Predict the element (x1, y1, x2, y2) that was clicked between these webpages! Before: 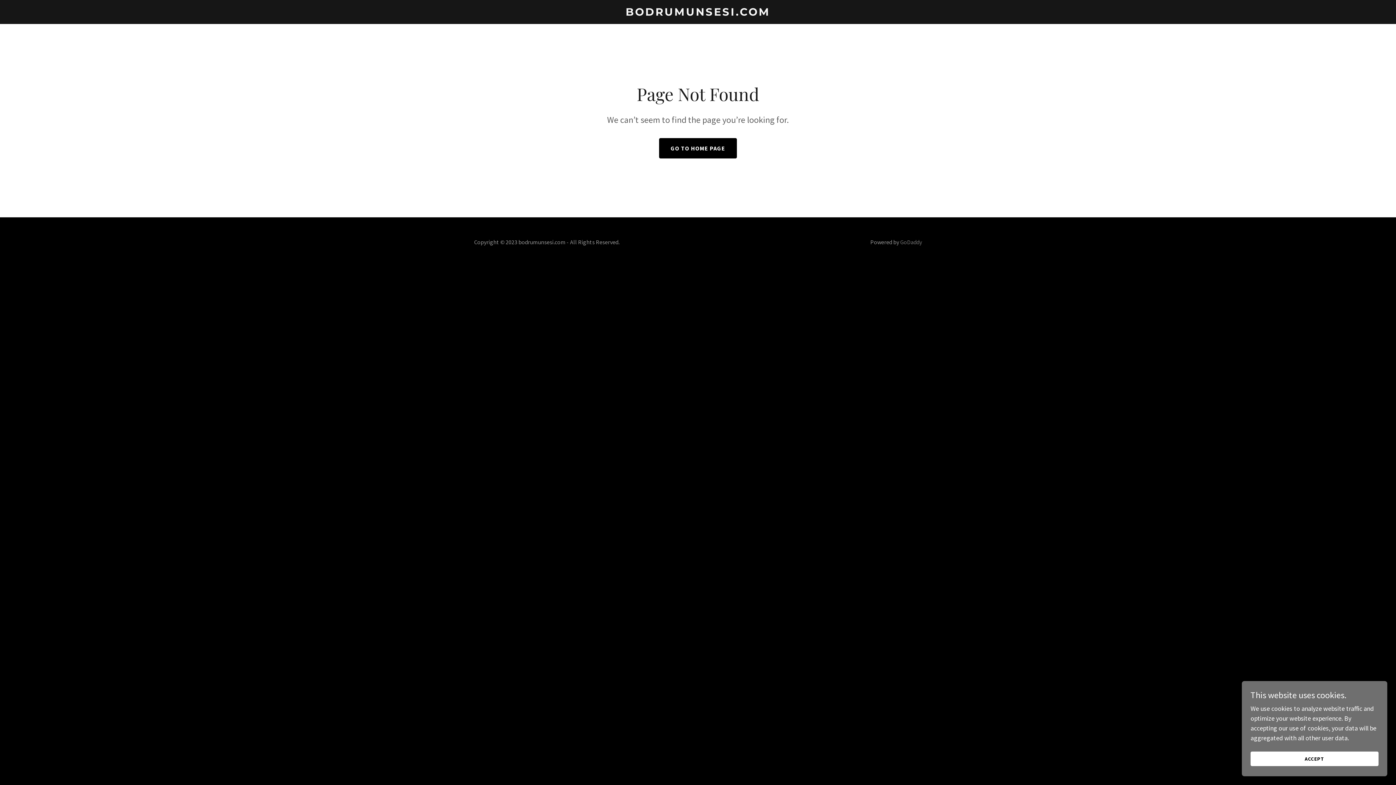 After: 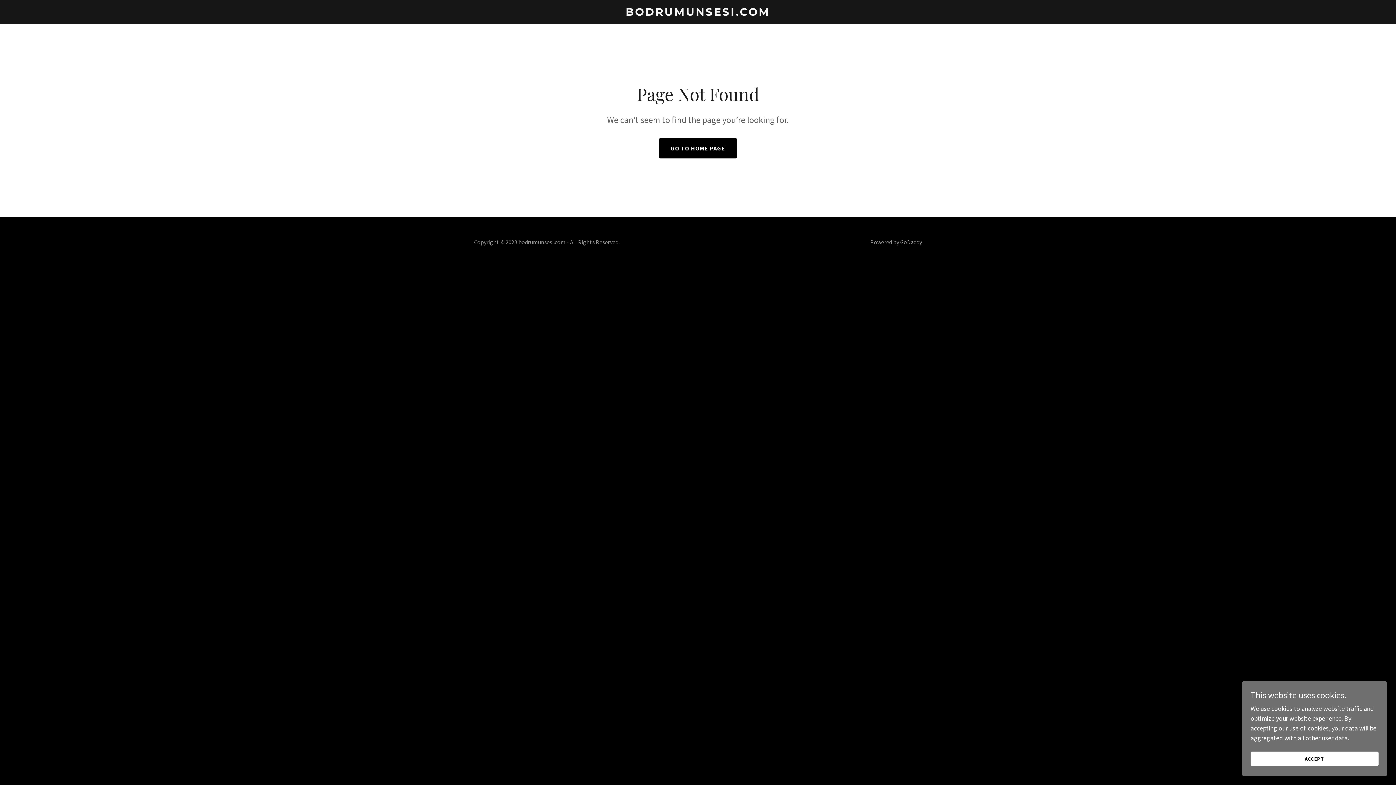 Action: label: GoDaddy bbox: (900, 238, 922, 245)